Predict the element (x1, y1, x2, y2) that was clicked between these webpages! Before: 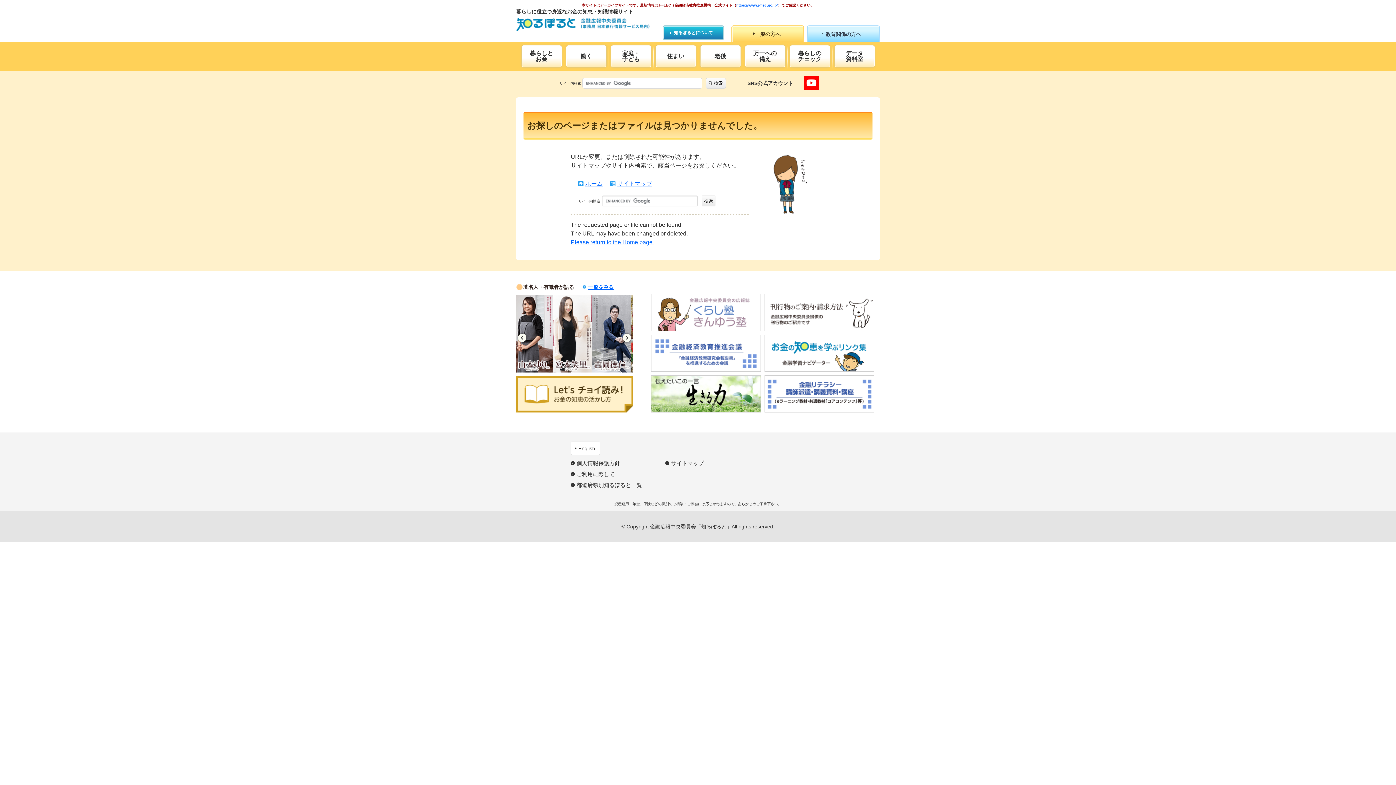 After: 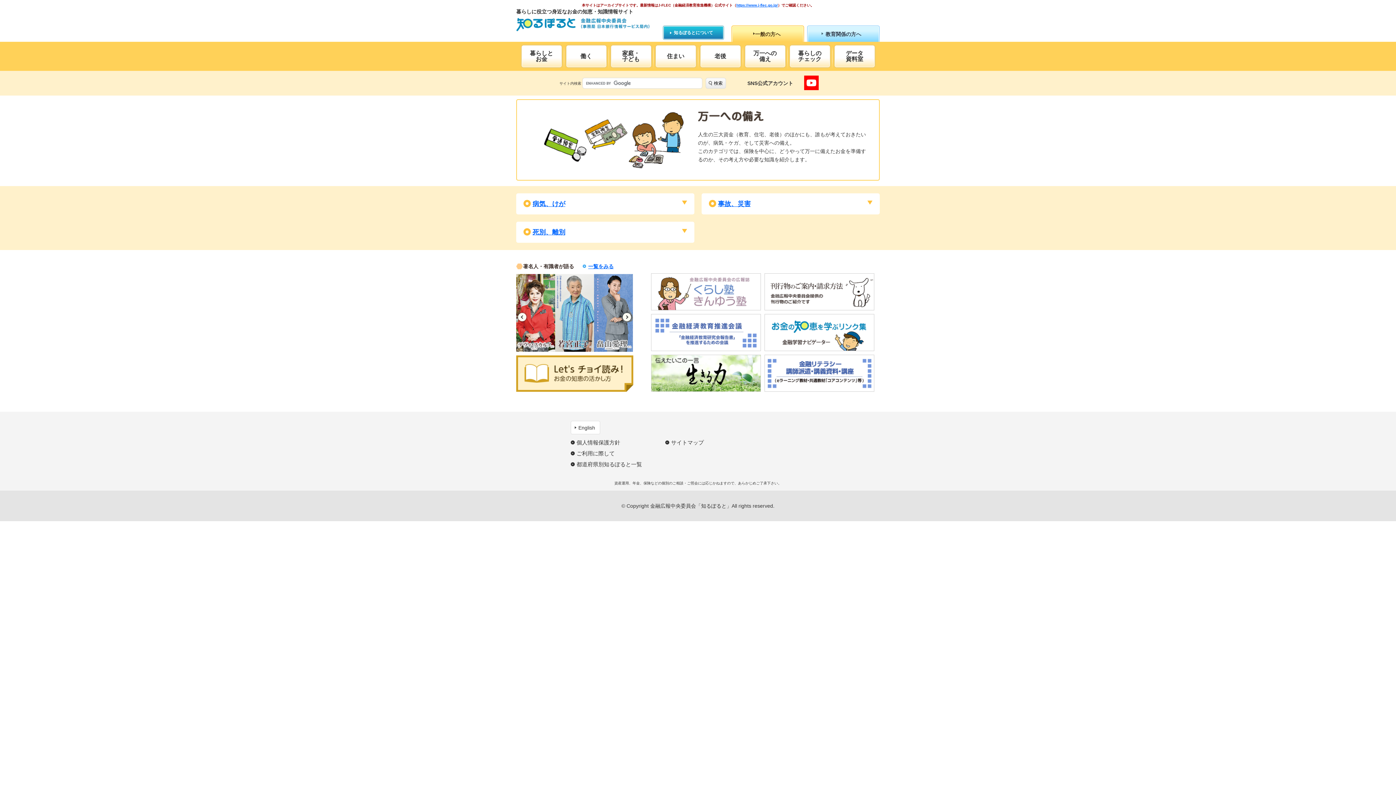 Action: bbox: (745, 45, 785, 67) label: 万一への
備え